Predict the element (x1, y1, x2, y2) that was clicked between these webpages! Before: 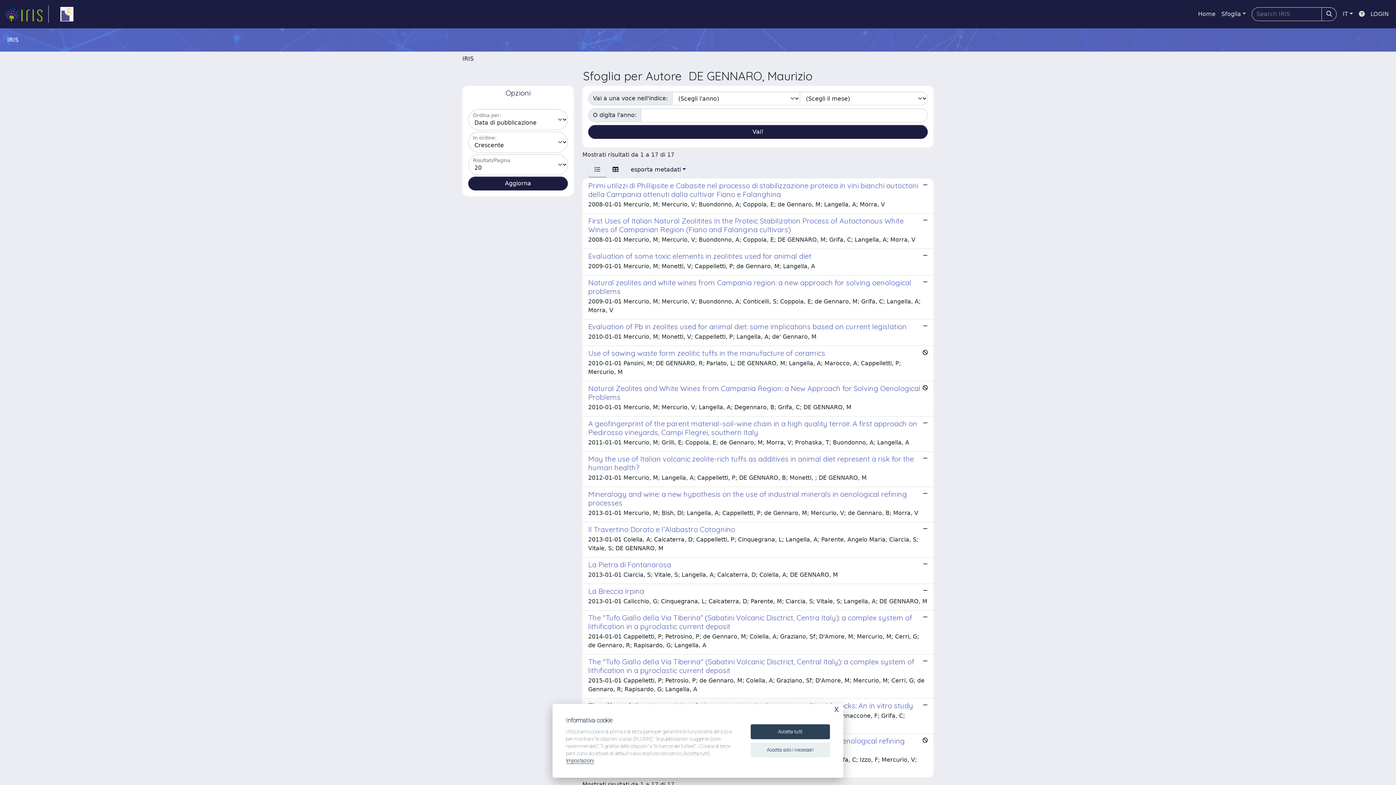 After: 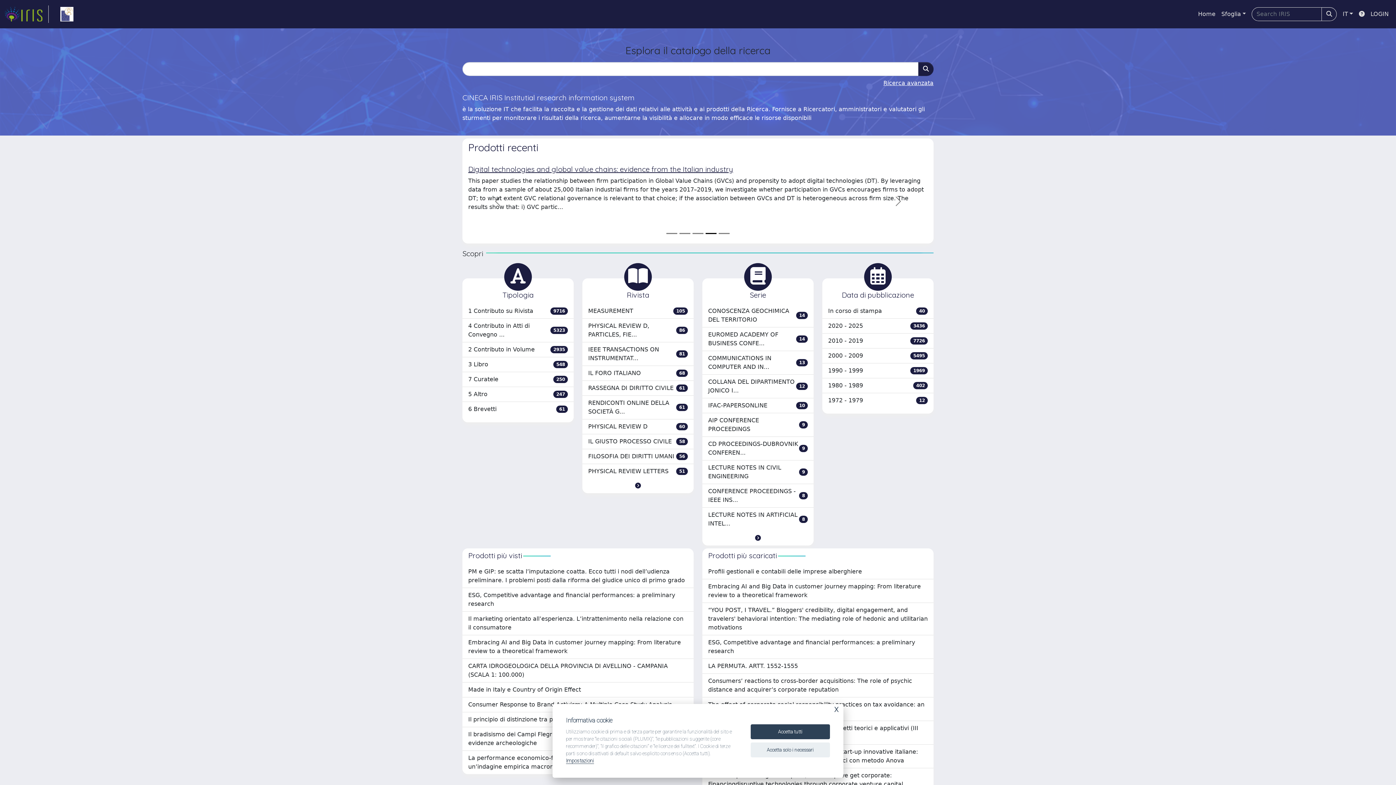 Action: bbox: (4, 5, 48, 22) label: link homepage